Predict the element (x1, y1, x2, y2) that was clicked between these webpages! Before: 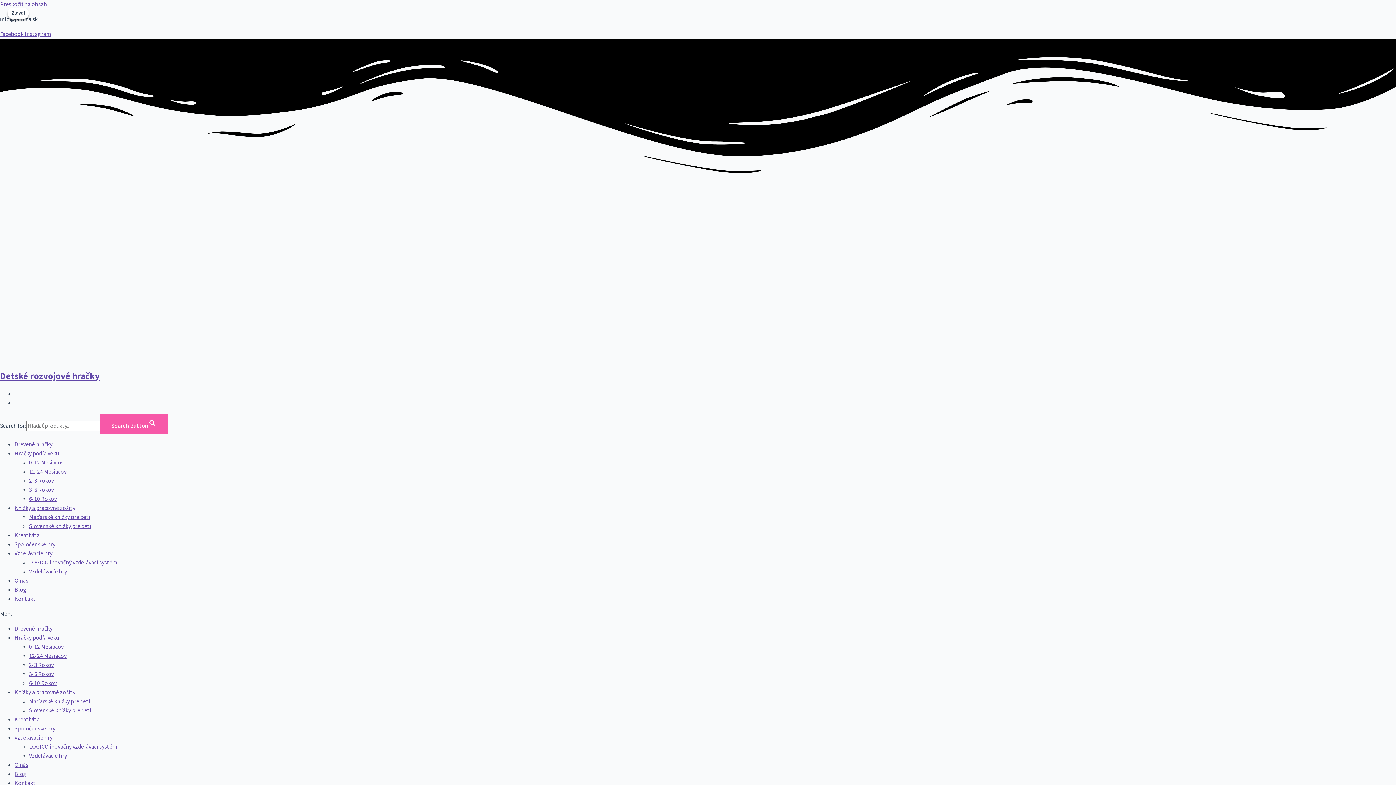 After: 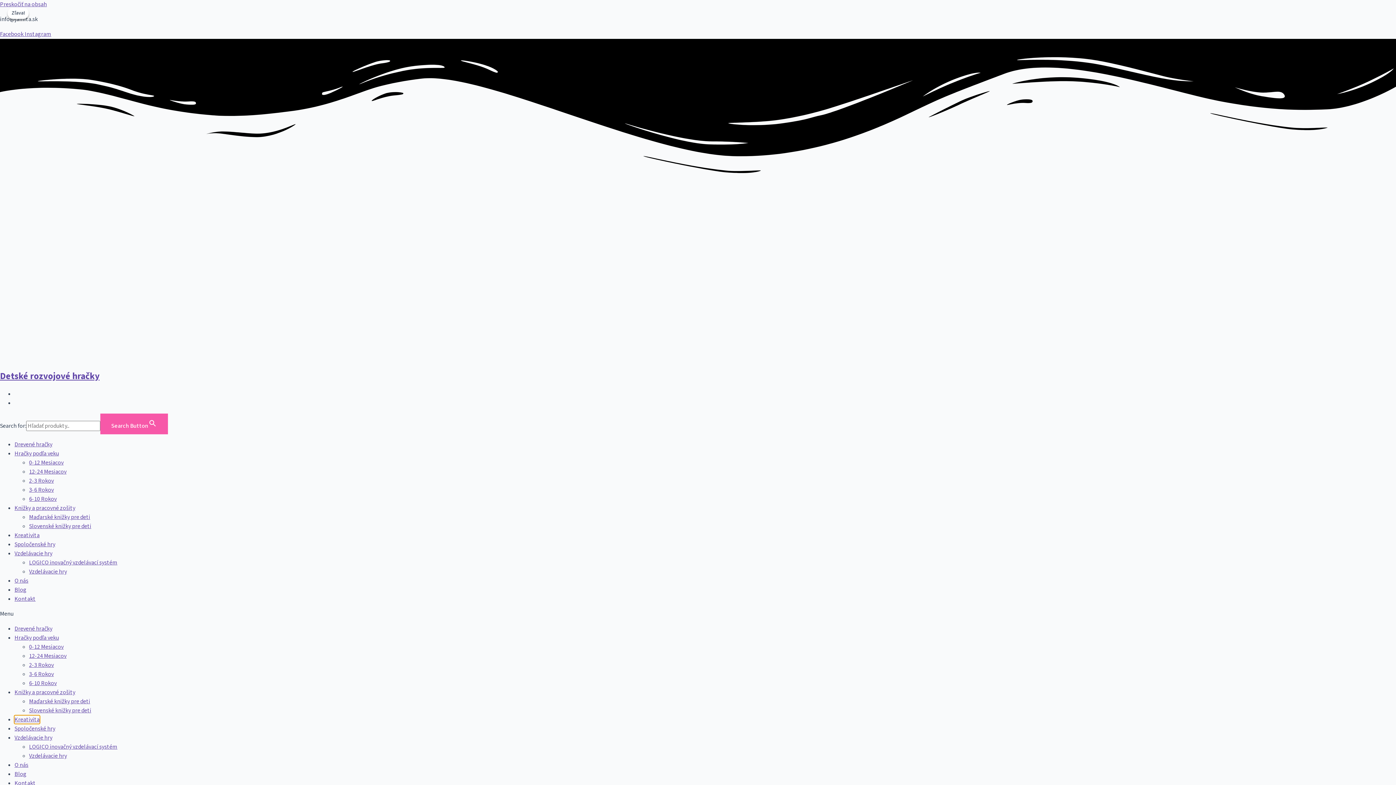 Action: label: Kreativita bbox: (14, 716, 39, 724)